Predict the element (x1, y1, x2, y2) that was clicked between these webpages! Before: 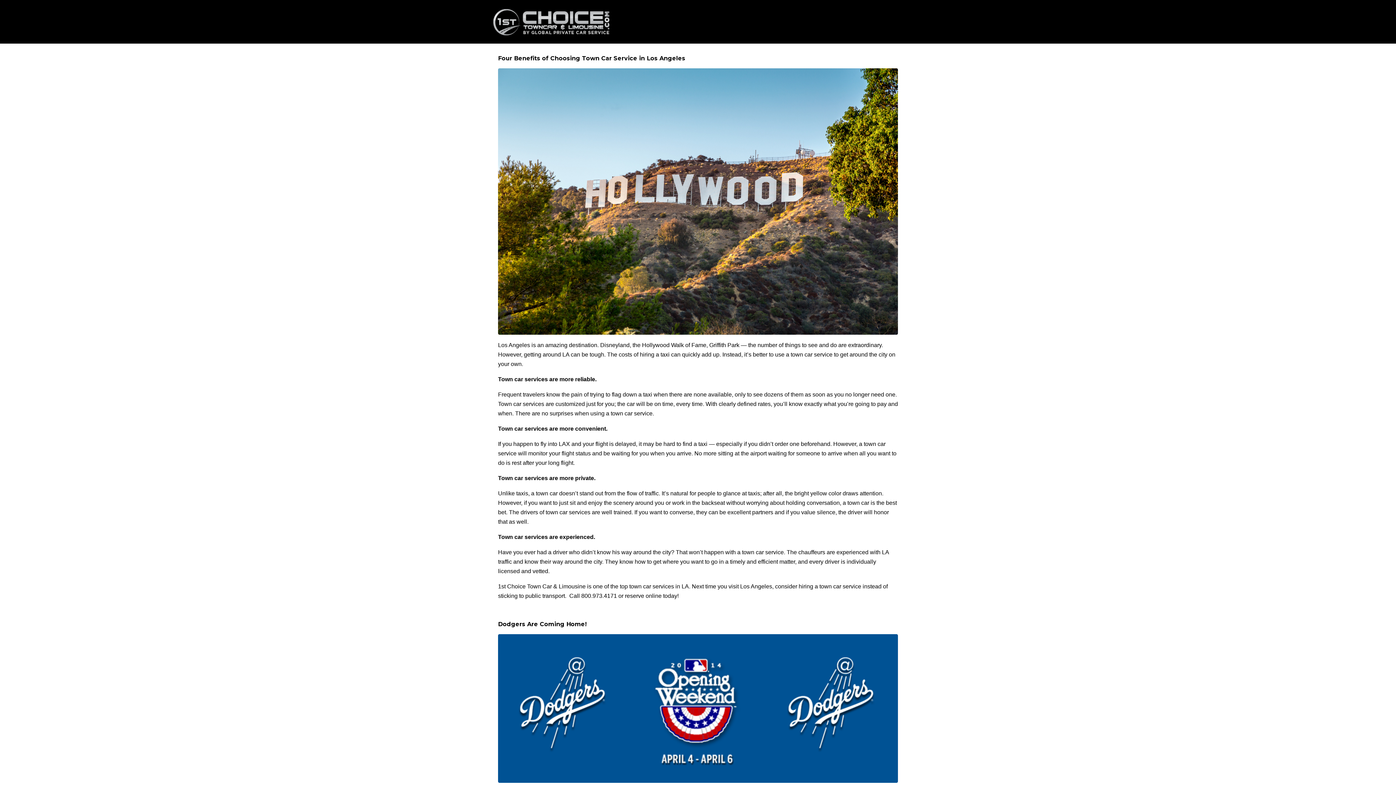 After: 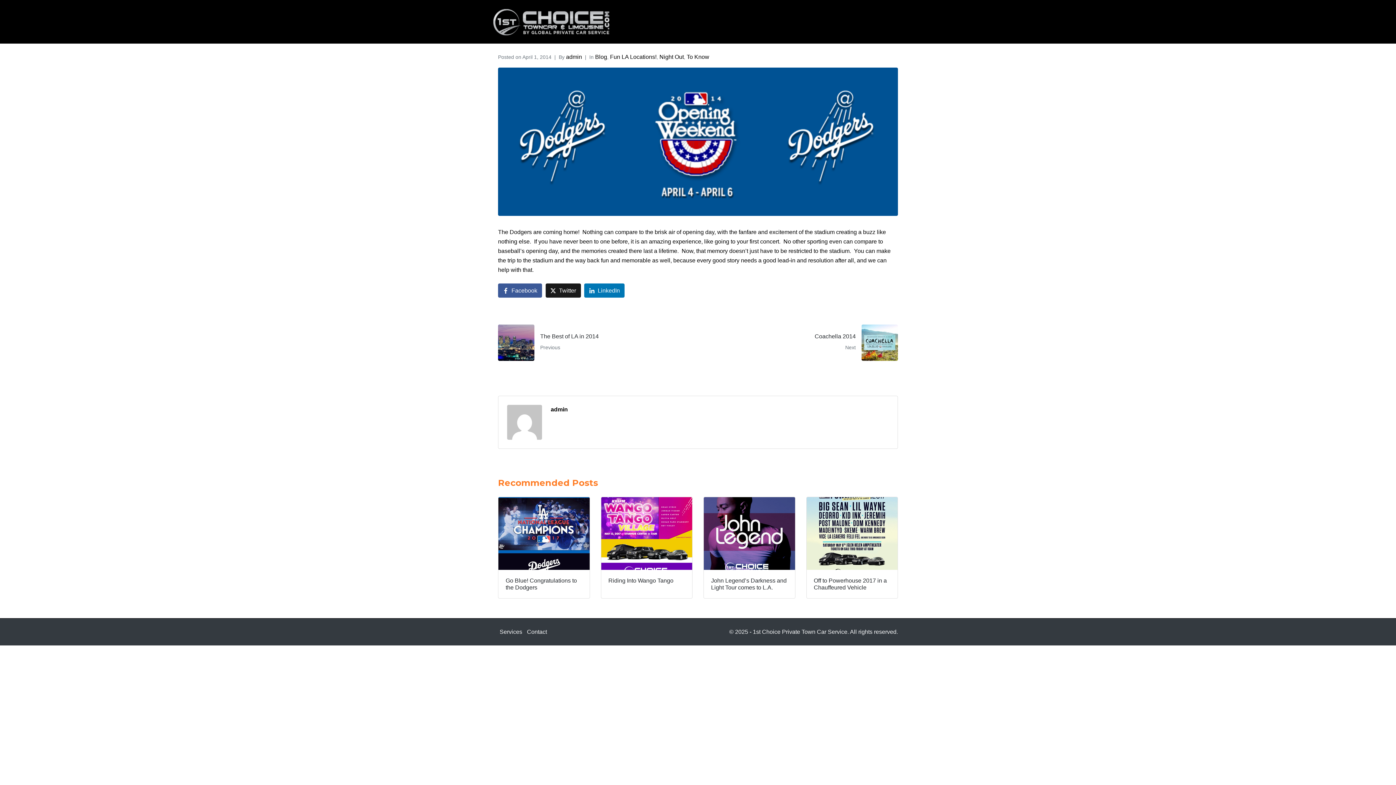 Action: label: Dodgers Are Coming Home! bbox: (498, 621, 586, 628)